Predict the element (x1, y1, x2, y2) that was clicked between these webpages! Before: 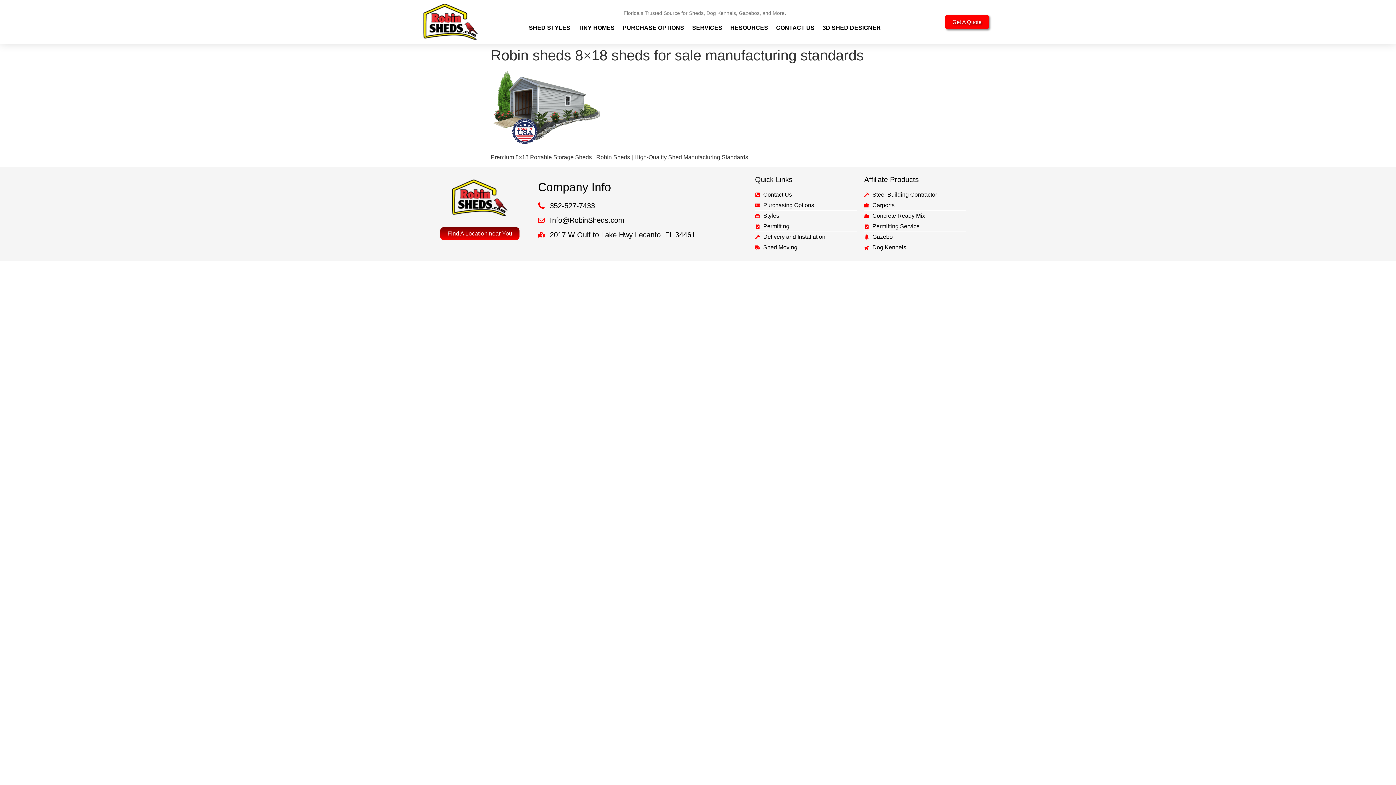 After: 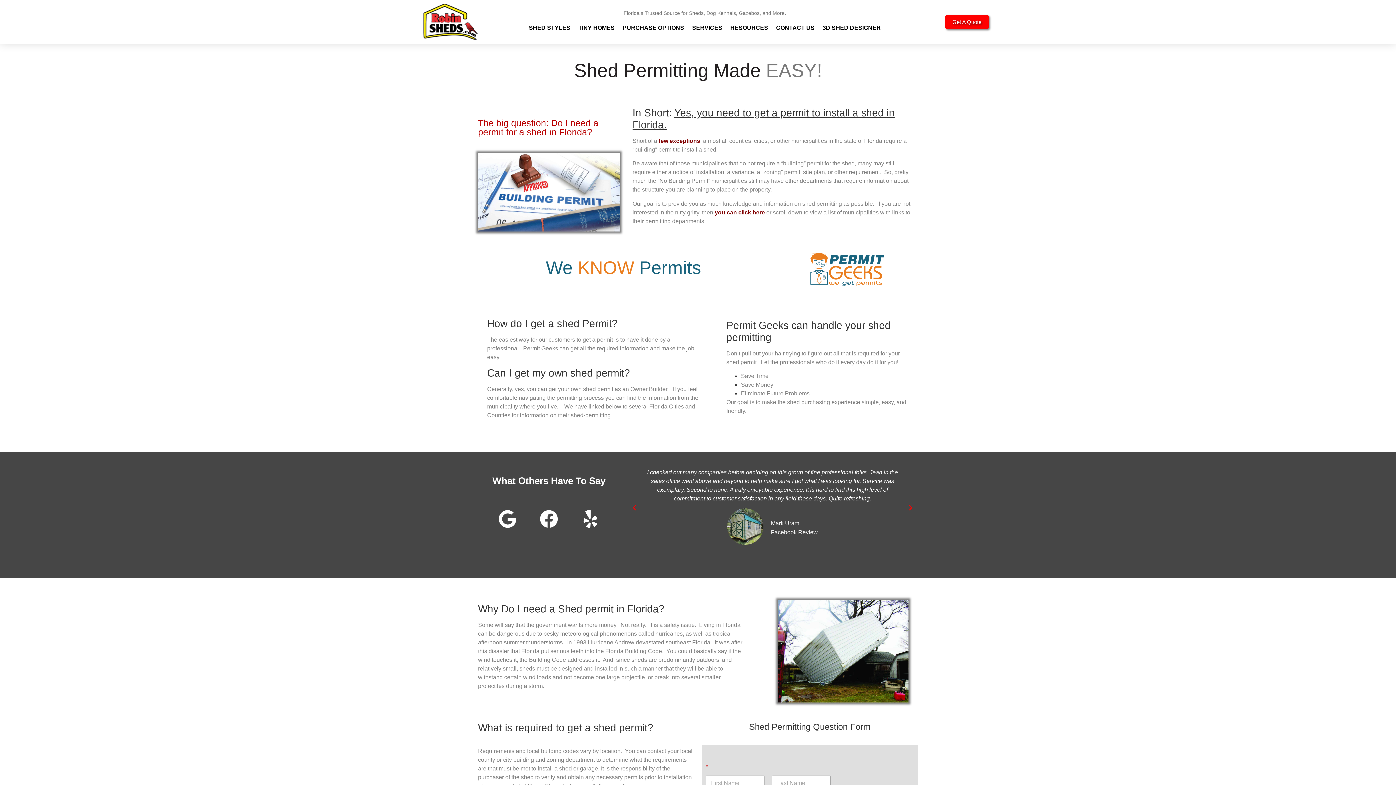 Action: label: Permitting bbox: (755, 222, 857, 230)